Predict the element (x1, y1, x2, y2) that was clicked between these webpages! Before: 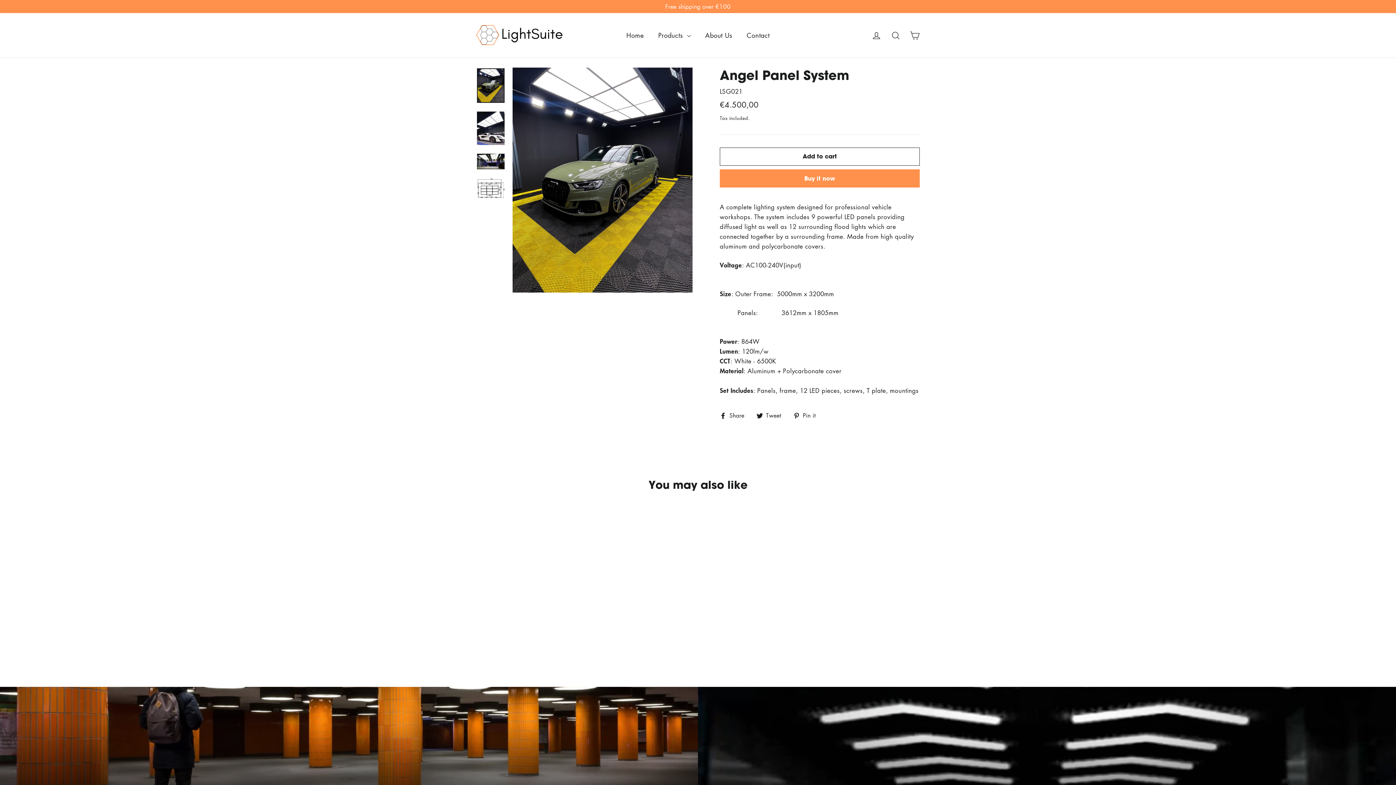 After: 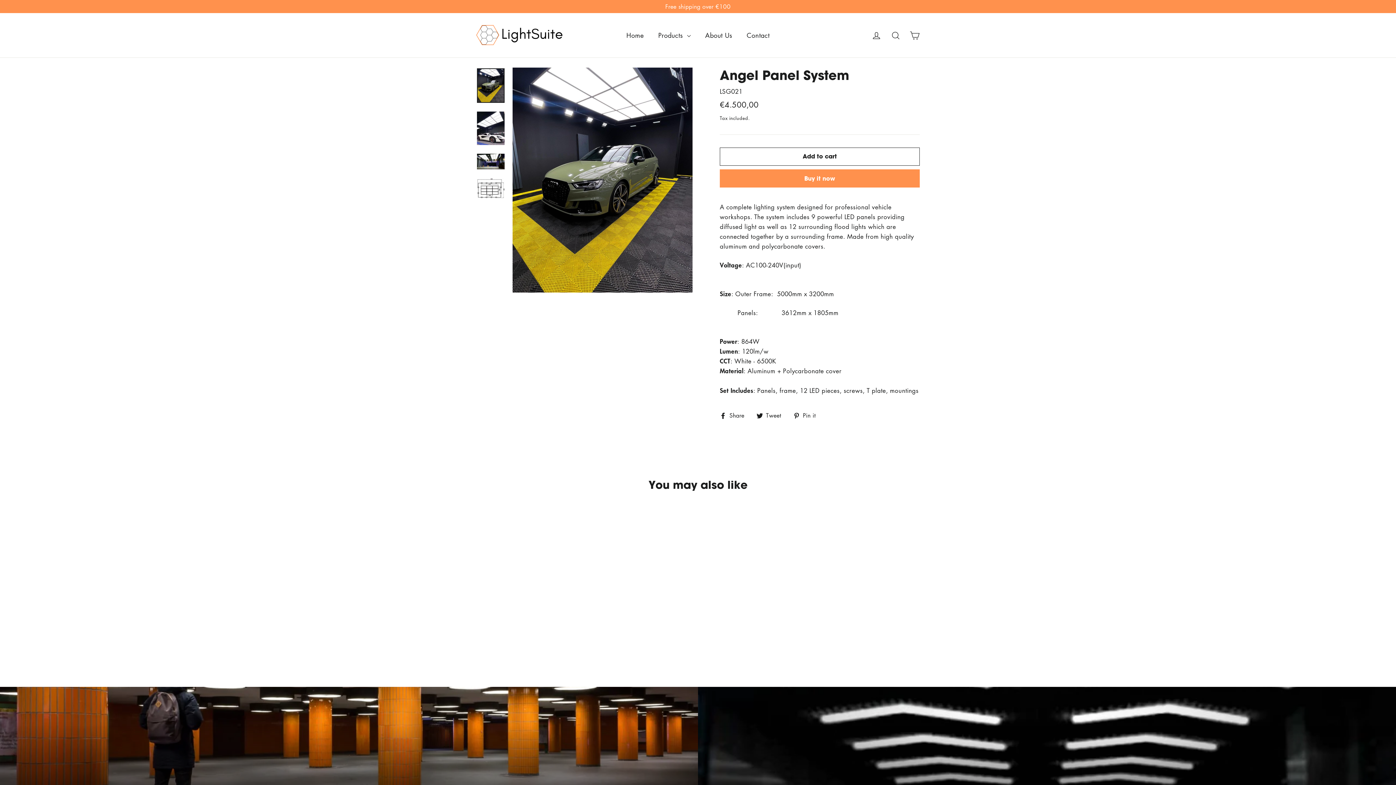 Action: bbox: (720, 410, 750, 420) label:  Share
Share on Facebook